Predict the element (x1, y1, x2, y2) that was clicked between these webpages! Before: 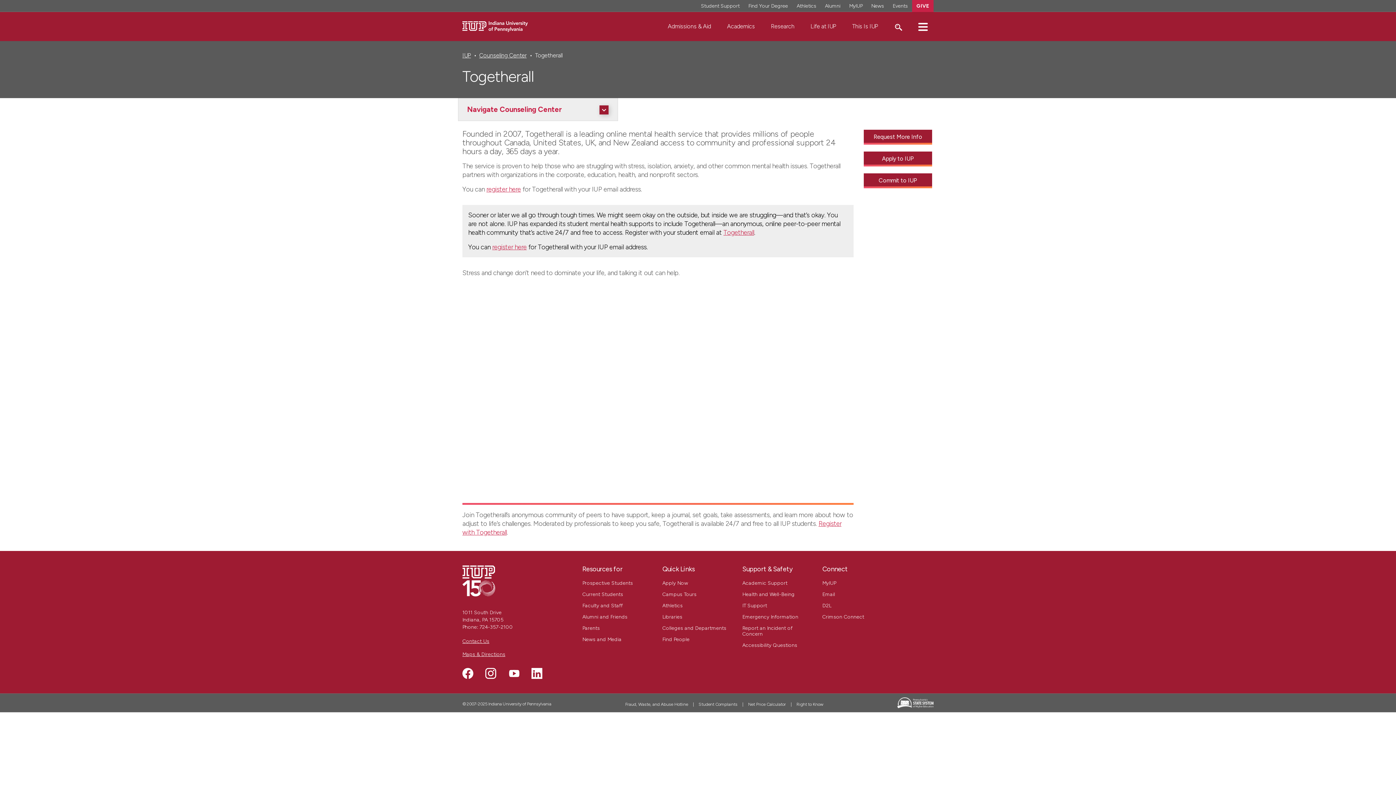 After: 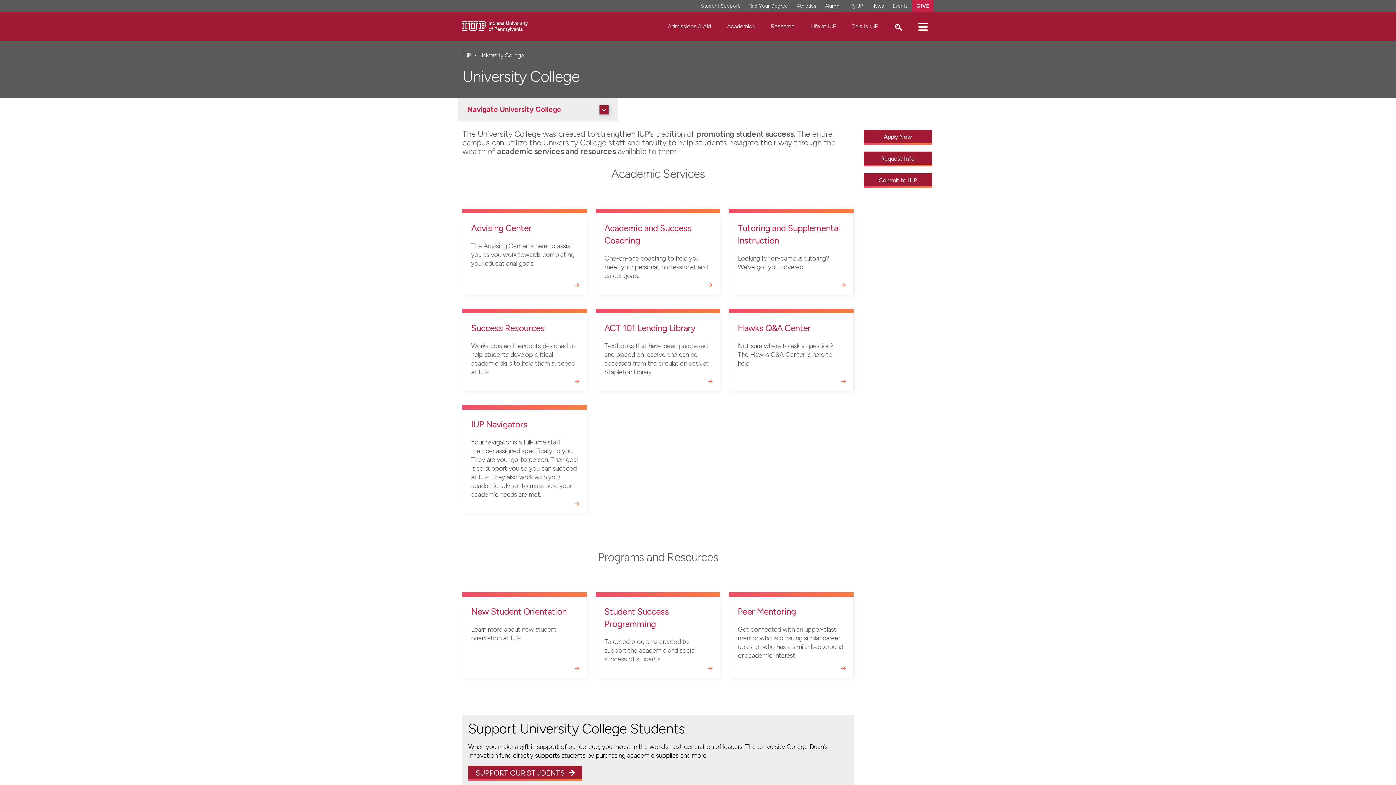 Action: label: Academic Support bbox: (742, 580, 787, 586)